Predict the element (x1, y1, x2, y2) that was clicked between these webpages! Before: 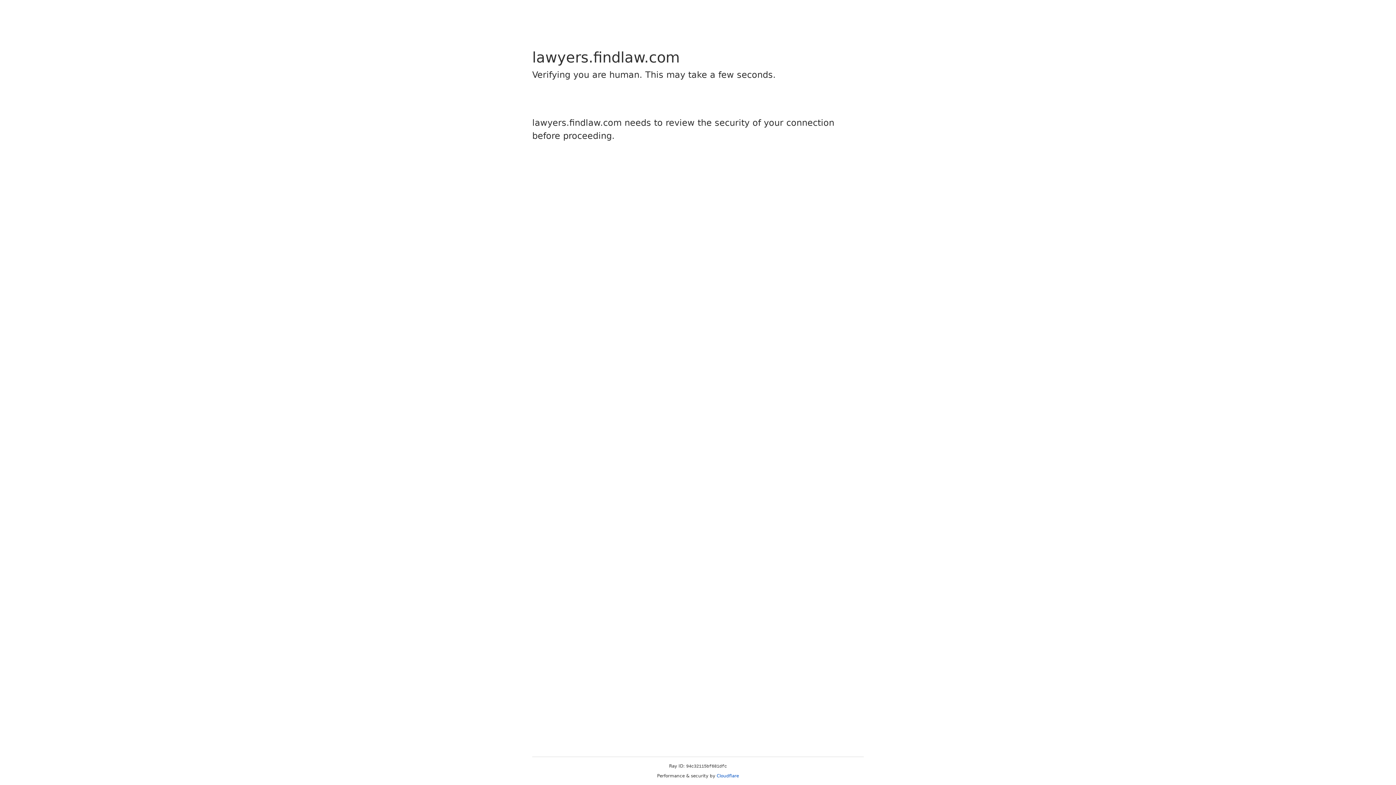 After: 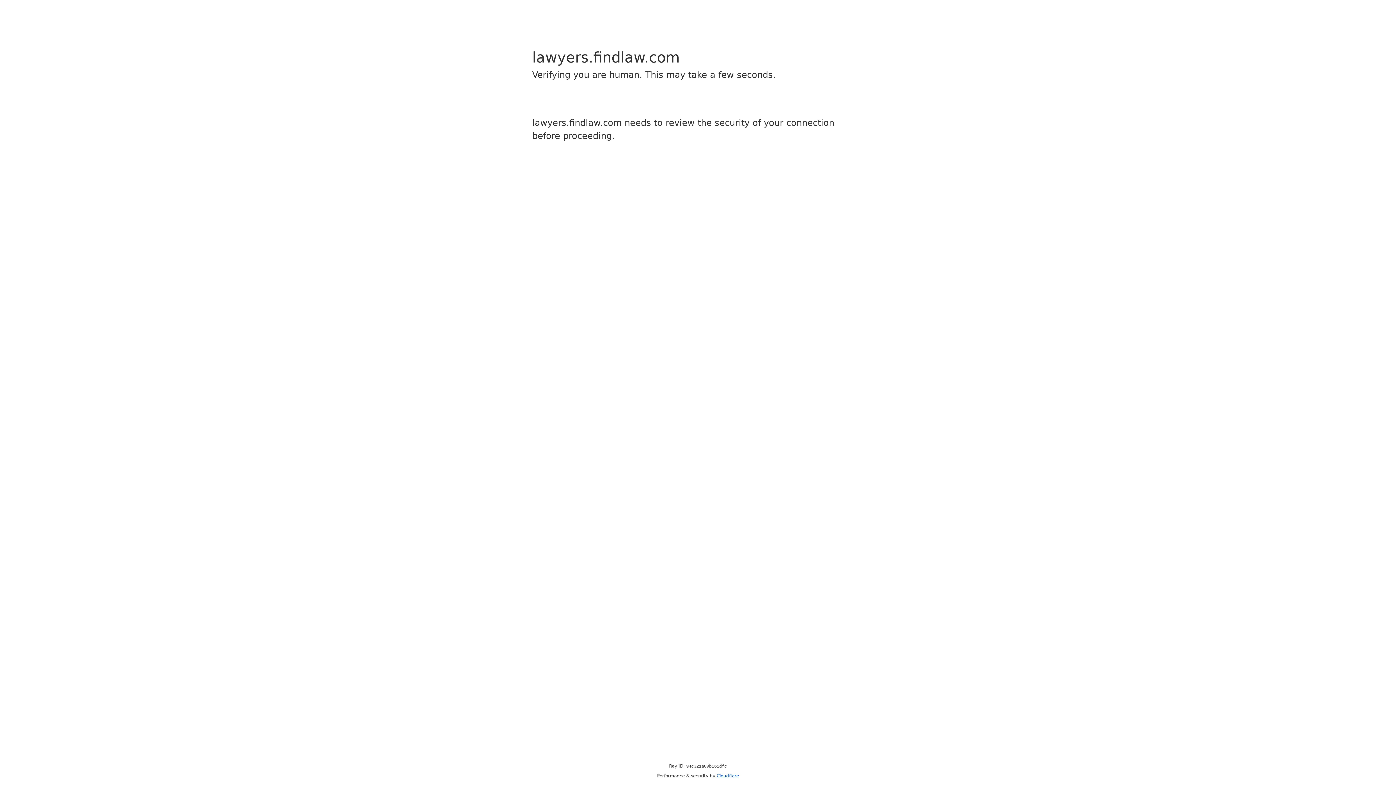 Action: bbox: (716, 773, 739, 778) label: Cloudflare